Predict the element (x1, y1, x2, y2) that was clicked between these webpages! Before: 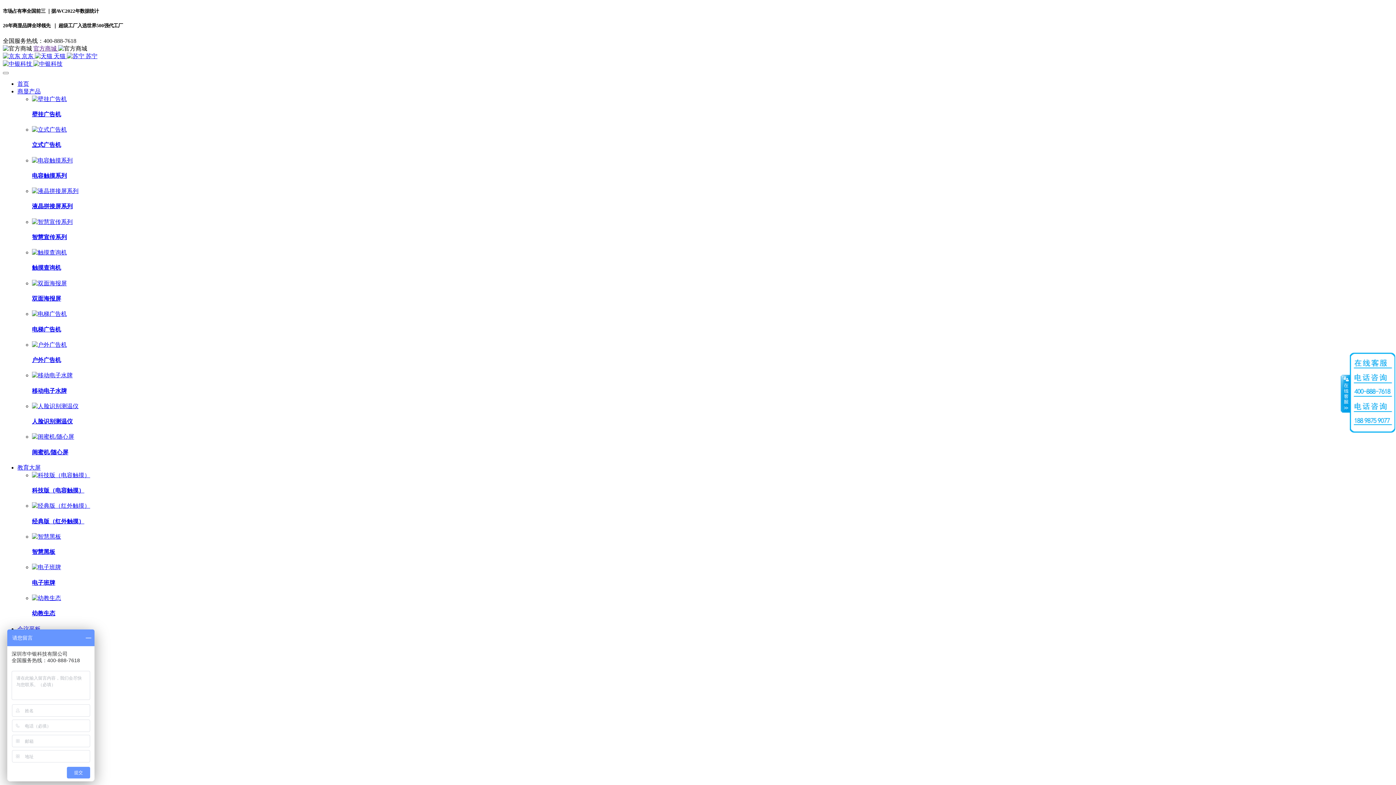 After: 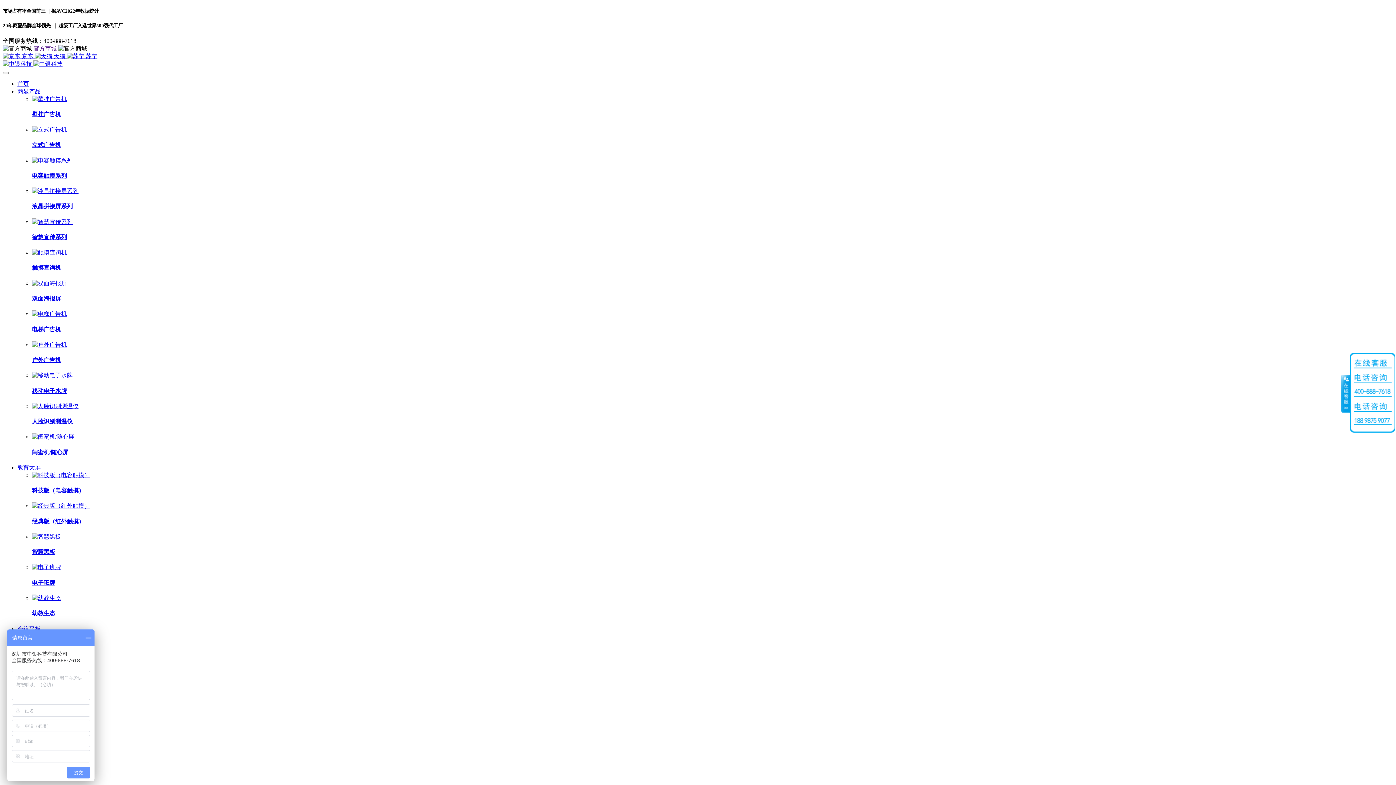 Action: bbox: (66, 52, 97, 59) label:  苏宁